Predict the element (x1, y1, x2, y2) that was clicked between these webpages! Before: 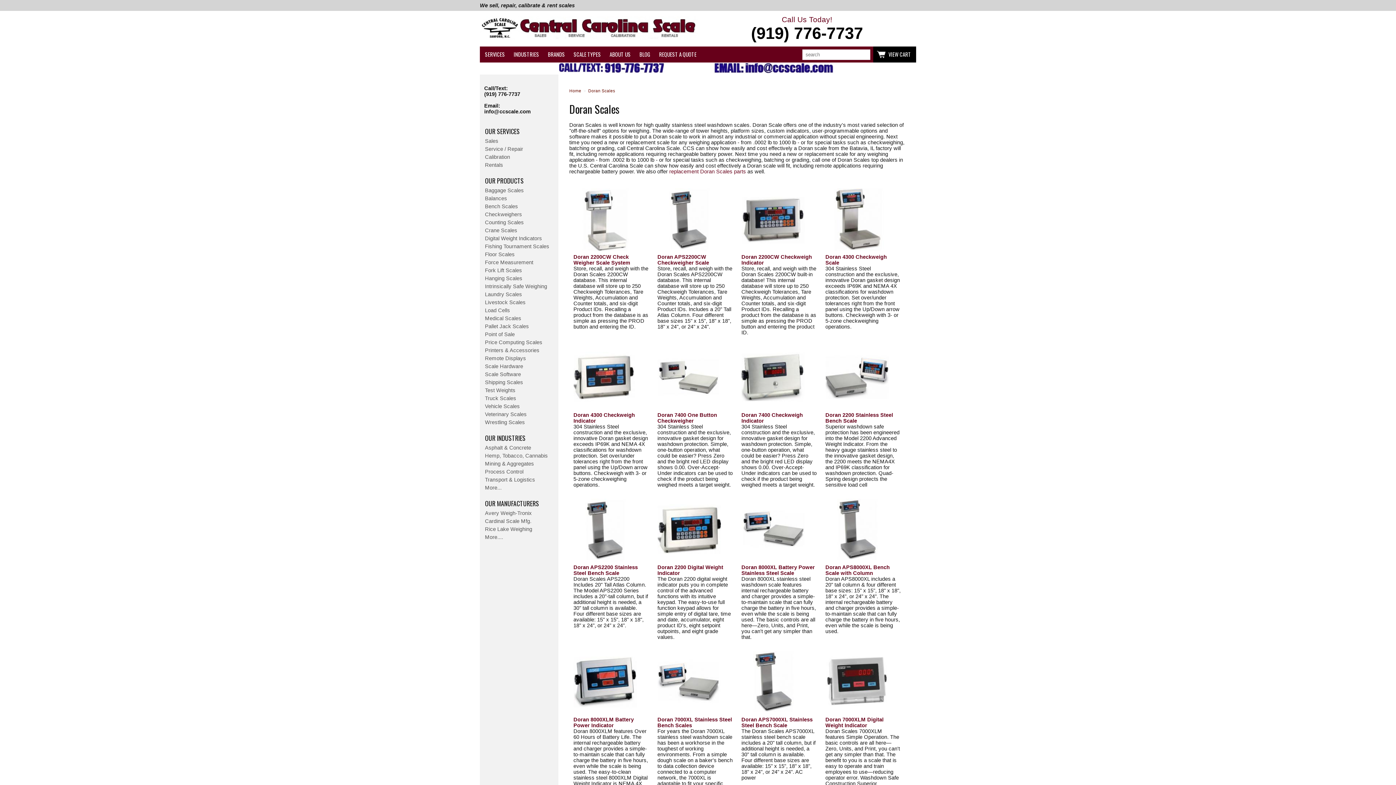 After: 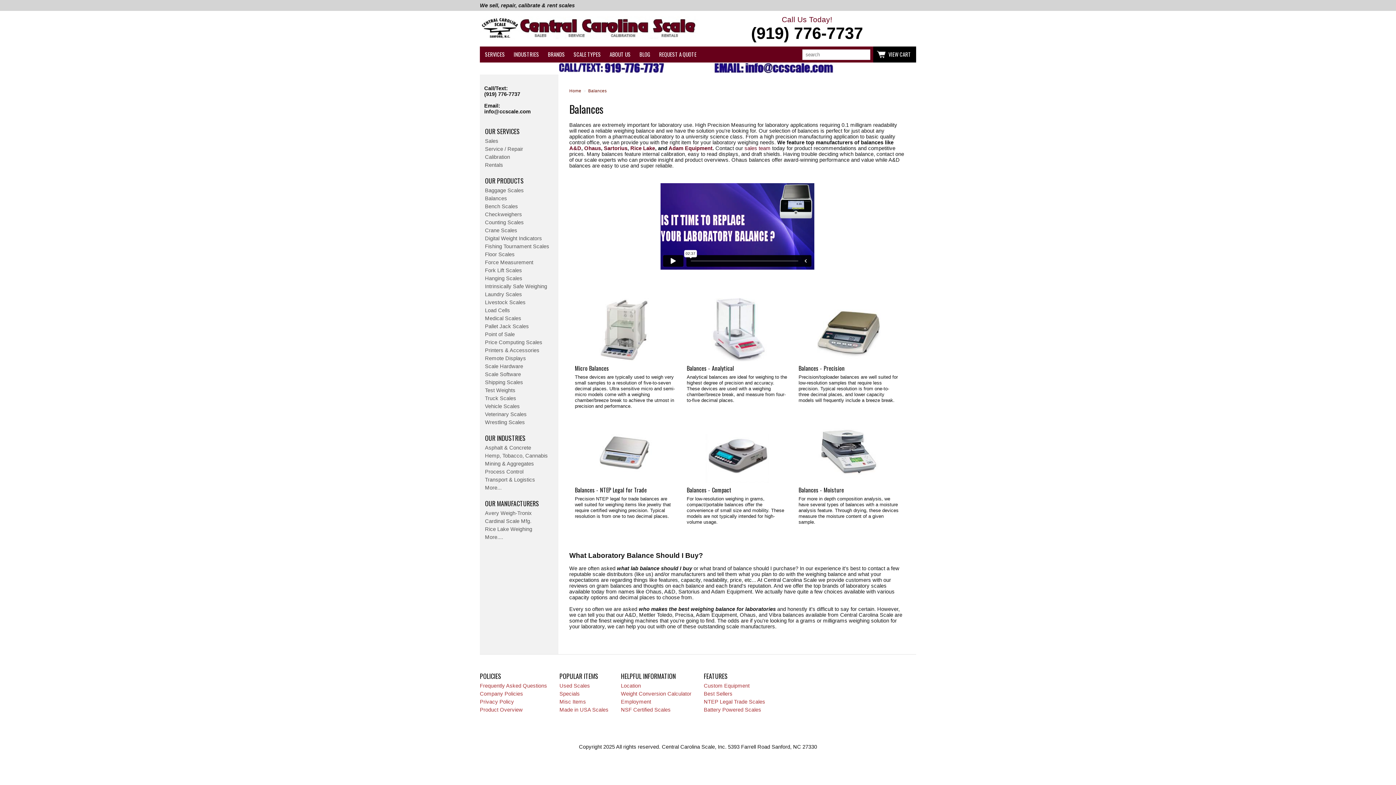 Action: label: Balances bbox: (480, 194, 558, 202)